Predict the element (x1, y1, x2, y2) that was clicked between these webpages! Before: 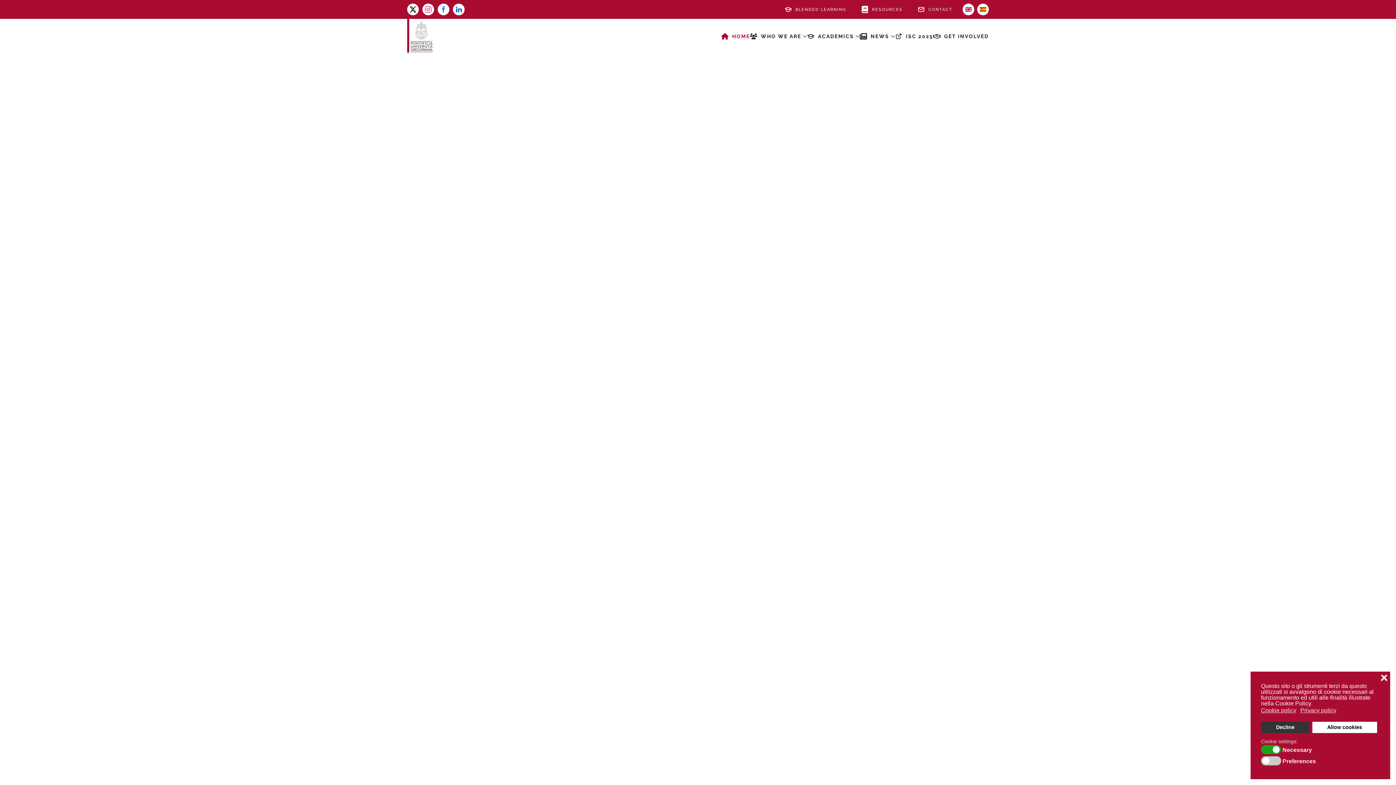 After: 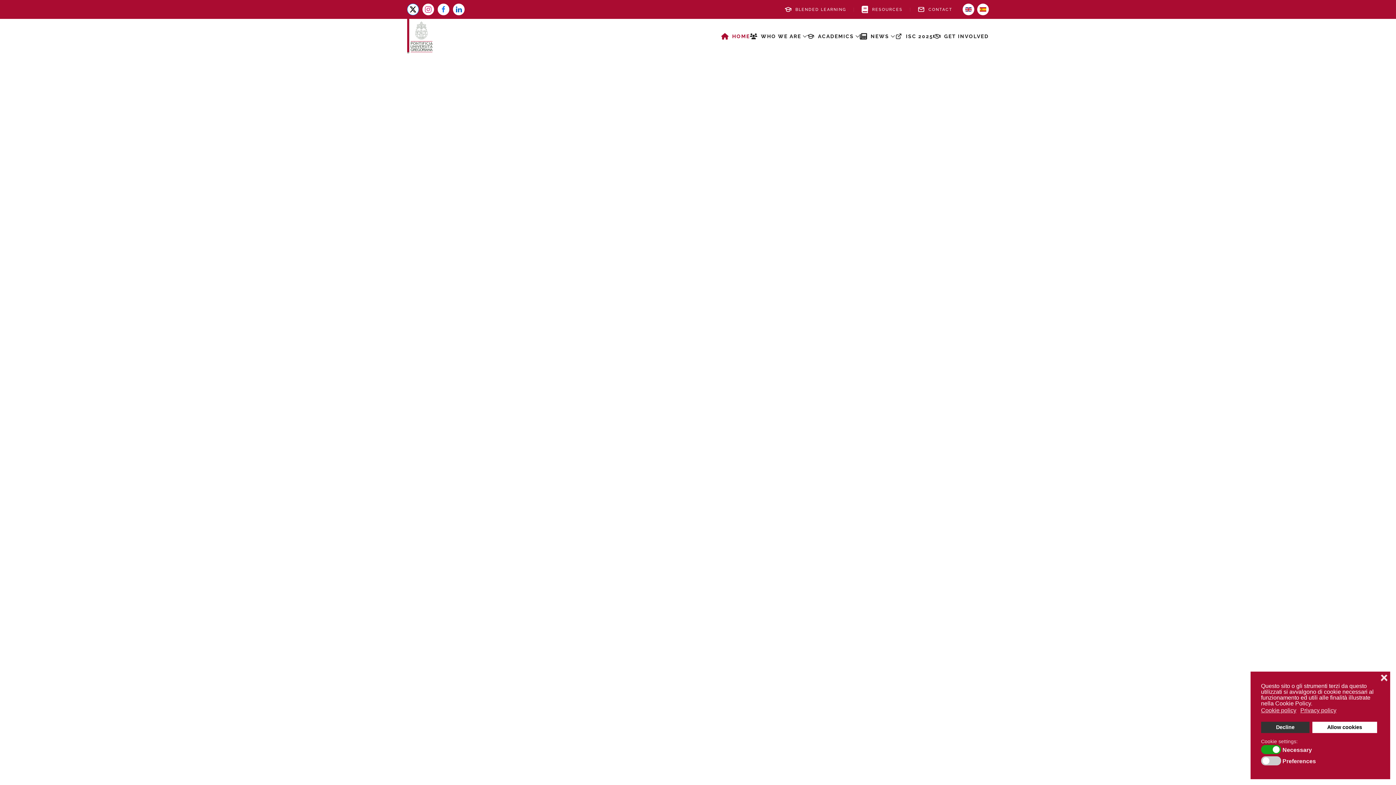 Action: label: x-twitter bbox: (407, 3, 418, 15)